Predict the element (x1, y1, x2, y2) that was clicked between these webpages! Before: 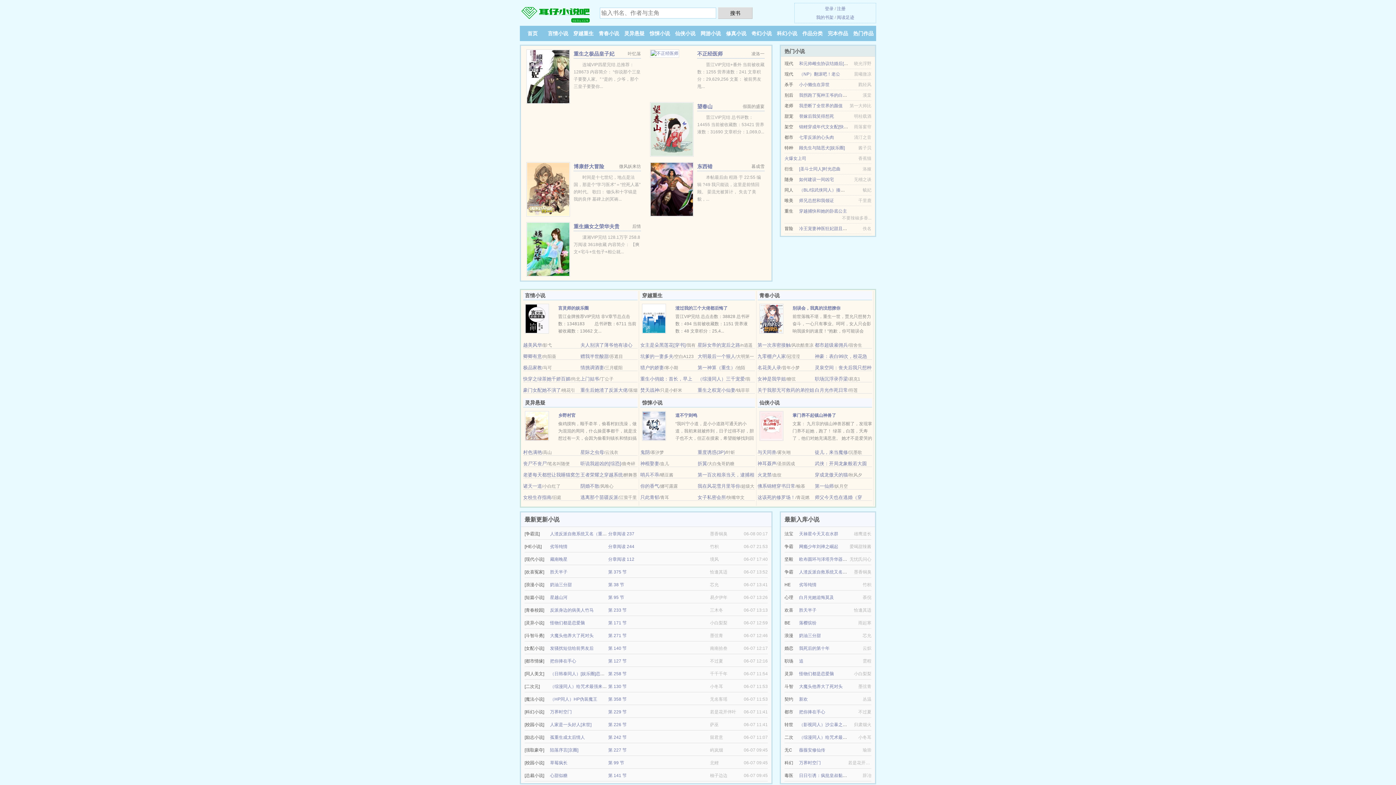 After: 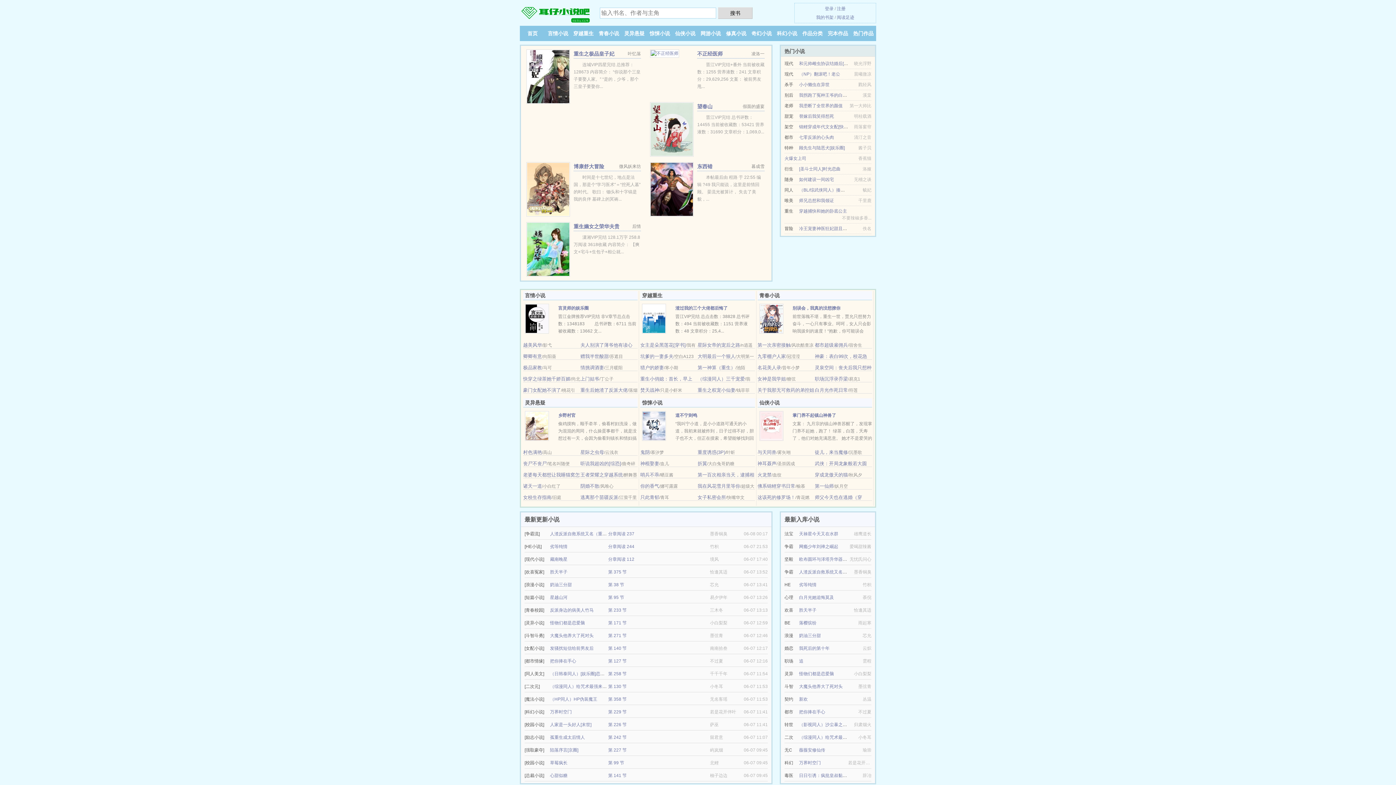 Action: bbox: (640, 342, 685, 348) label: 女主是朵黑莲花[穿书]